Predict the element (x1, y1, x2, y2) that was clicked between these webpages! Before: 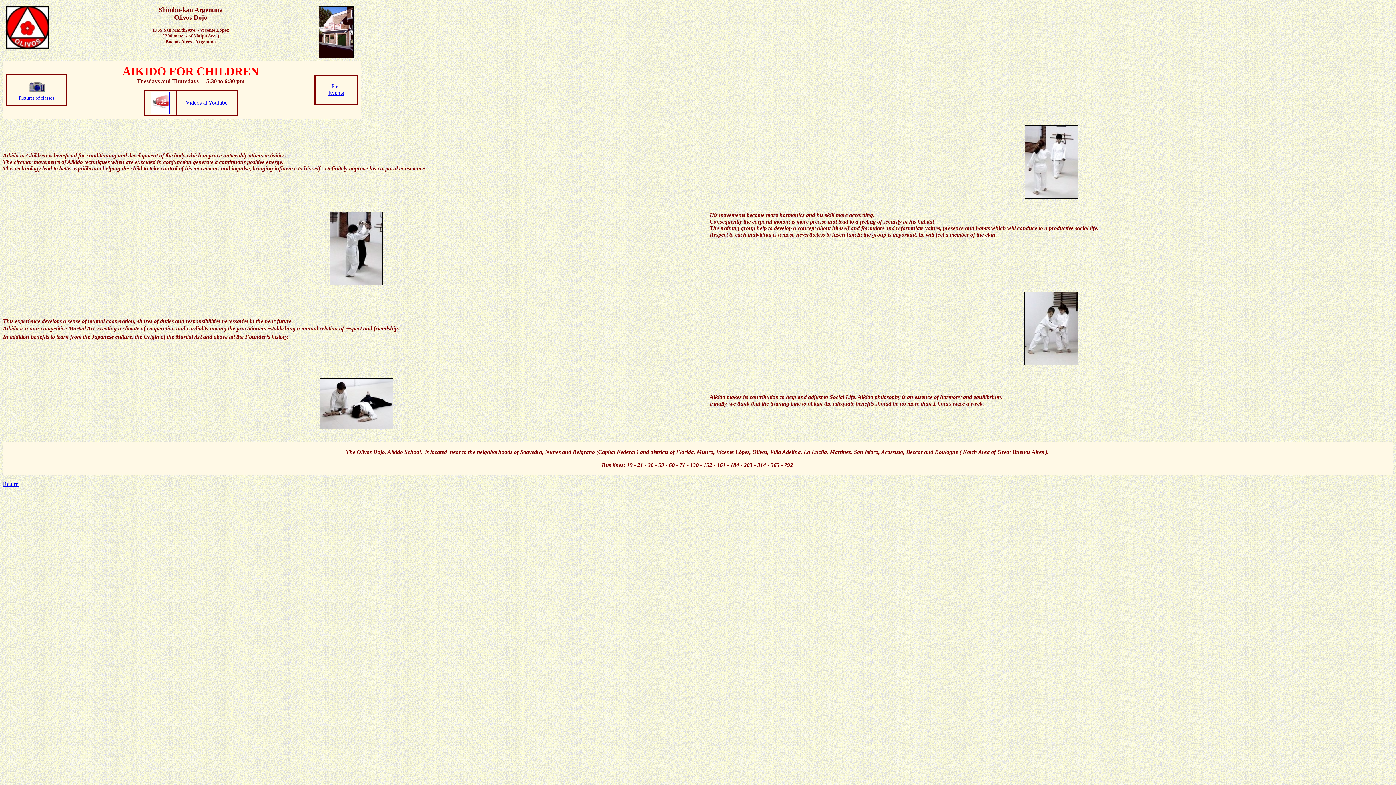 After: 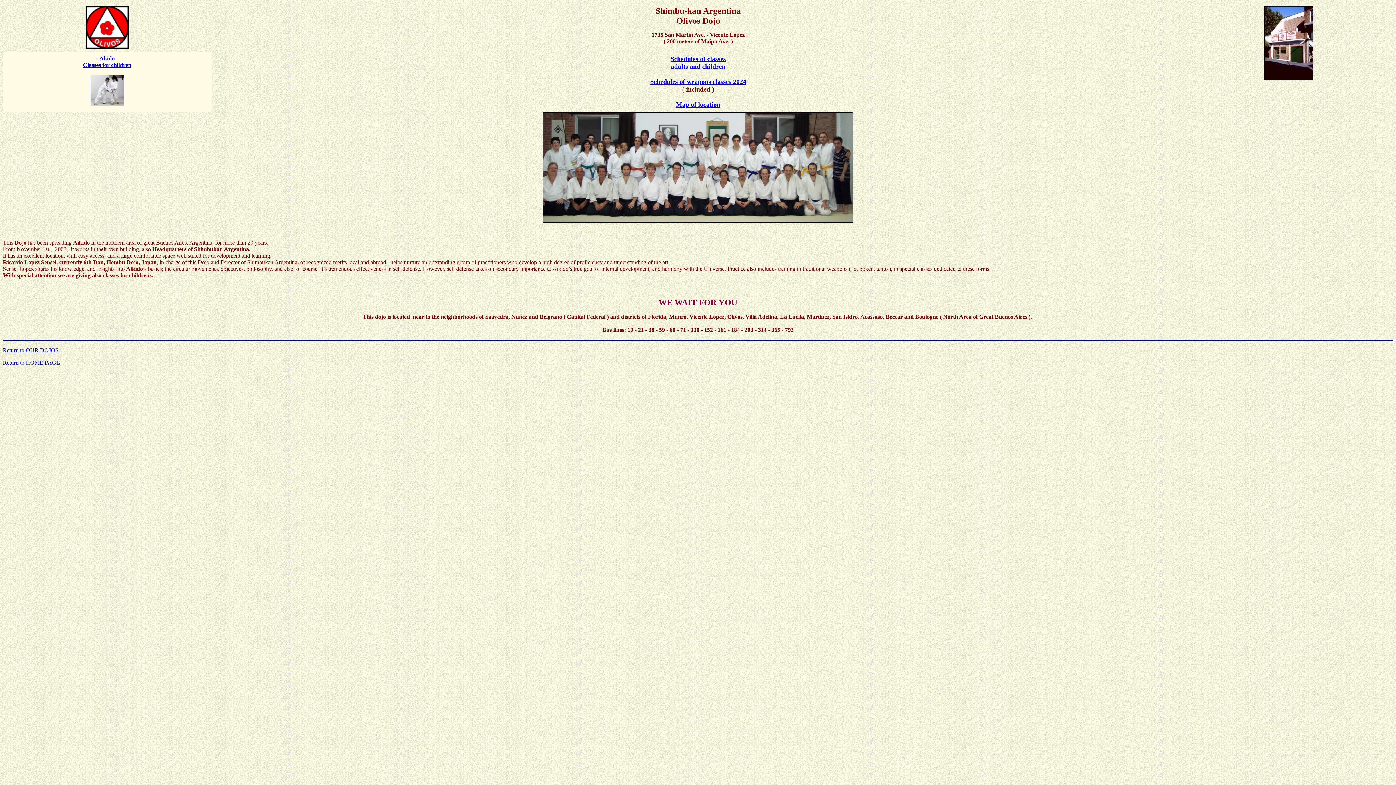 Action: bbox: (2, 481, 18, 487) label: Return